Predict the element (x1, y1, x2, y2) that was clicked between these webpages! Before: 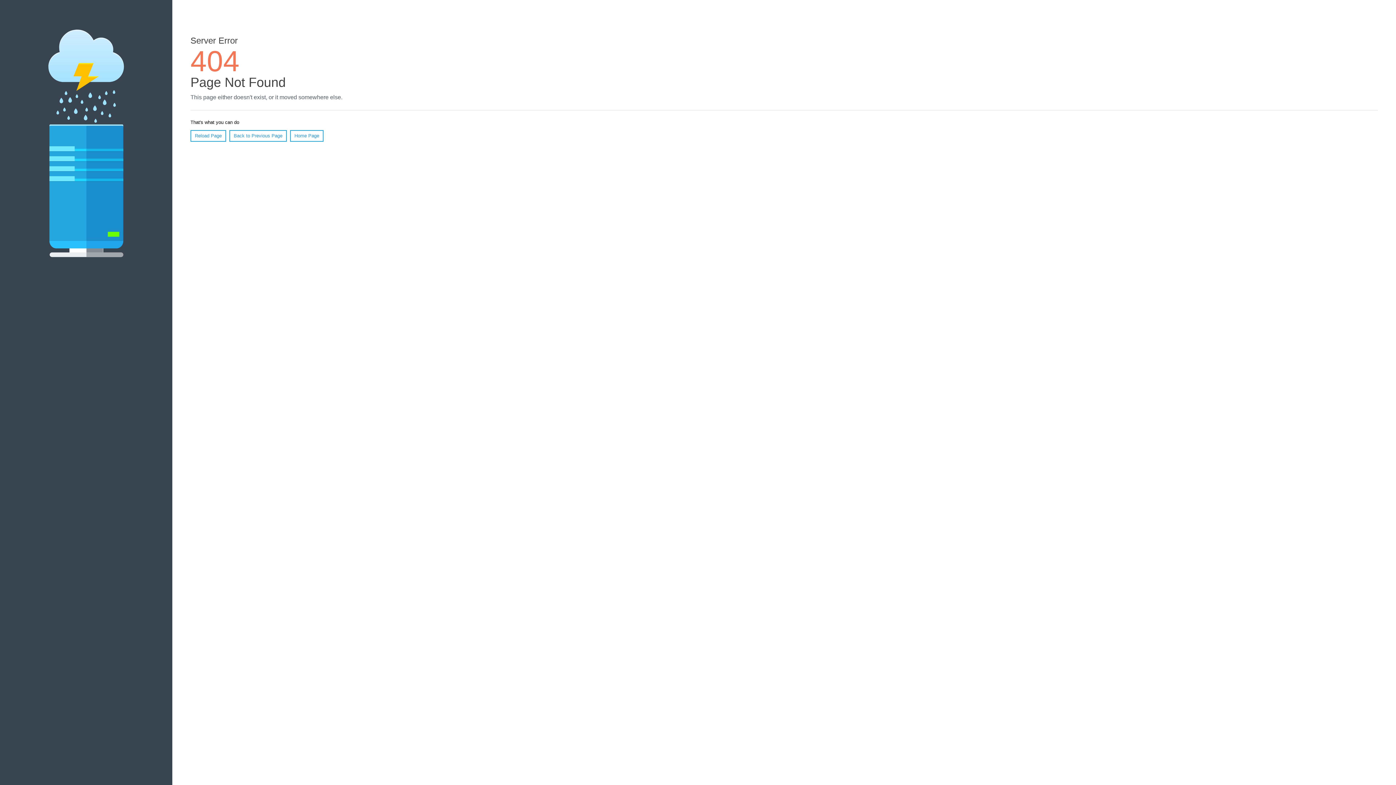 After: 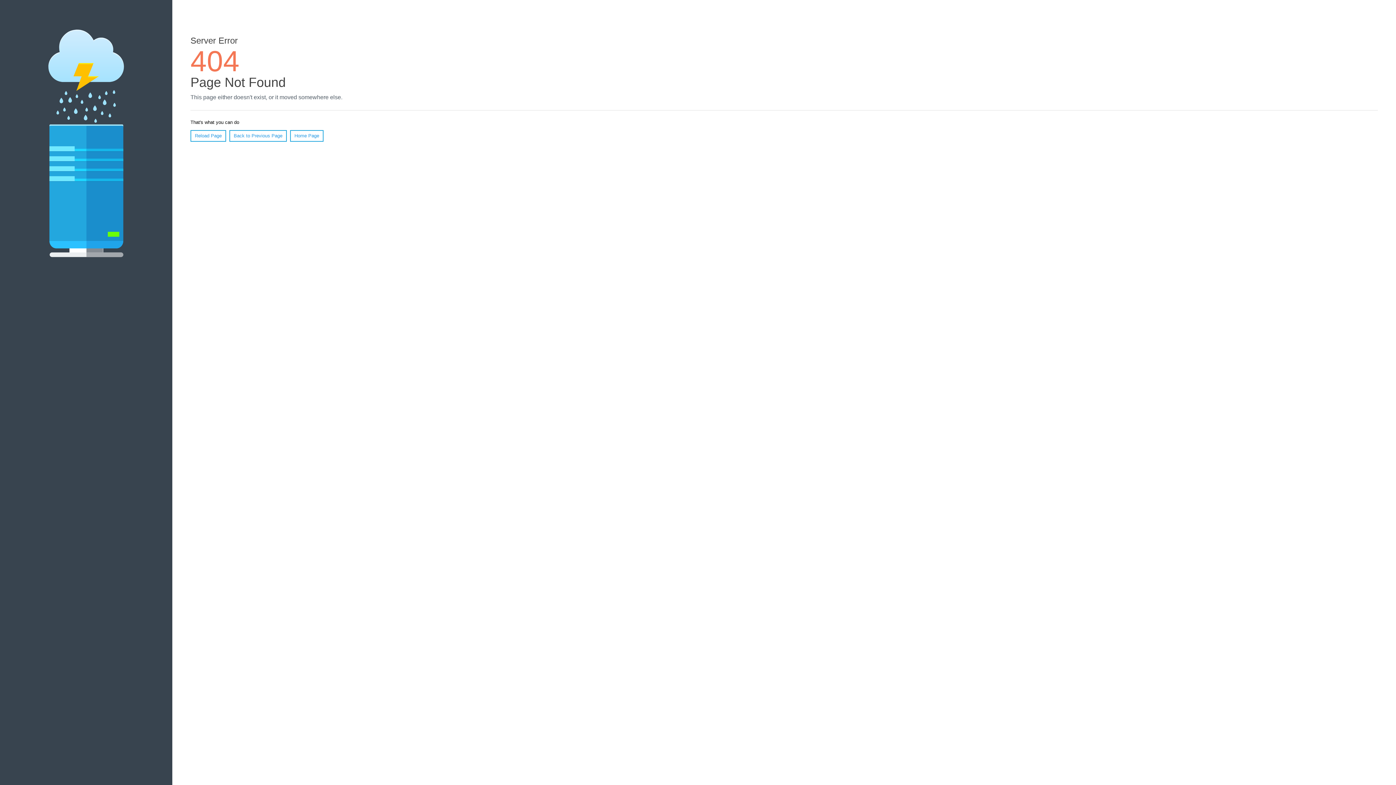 Action: label: Home Page bbox: (290, 130, 323, 141)